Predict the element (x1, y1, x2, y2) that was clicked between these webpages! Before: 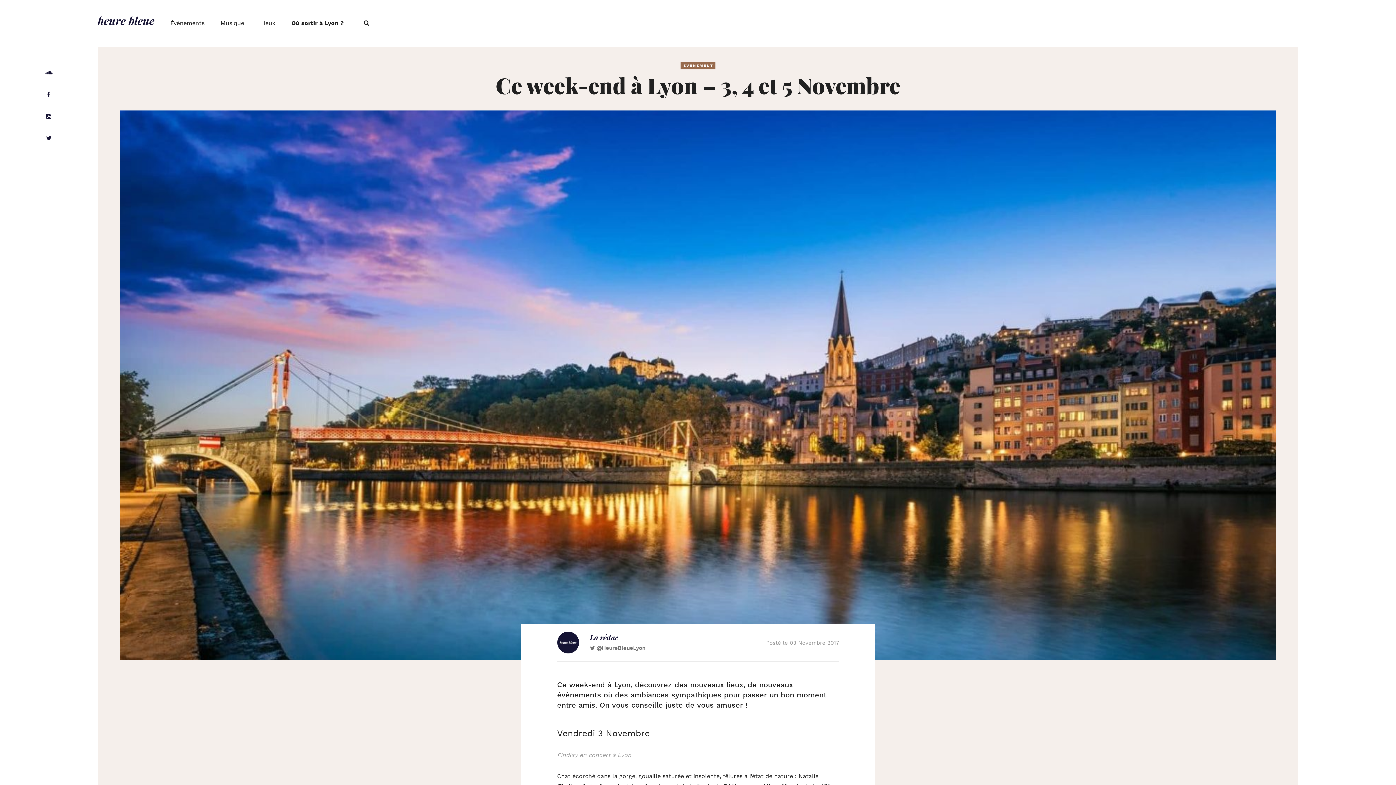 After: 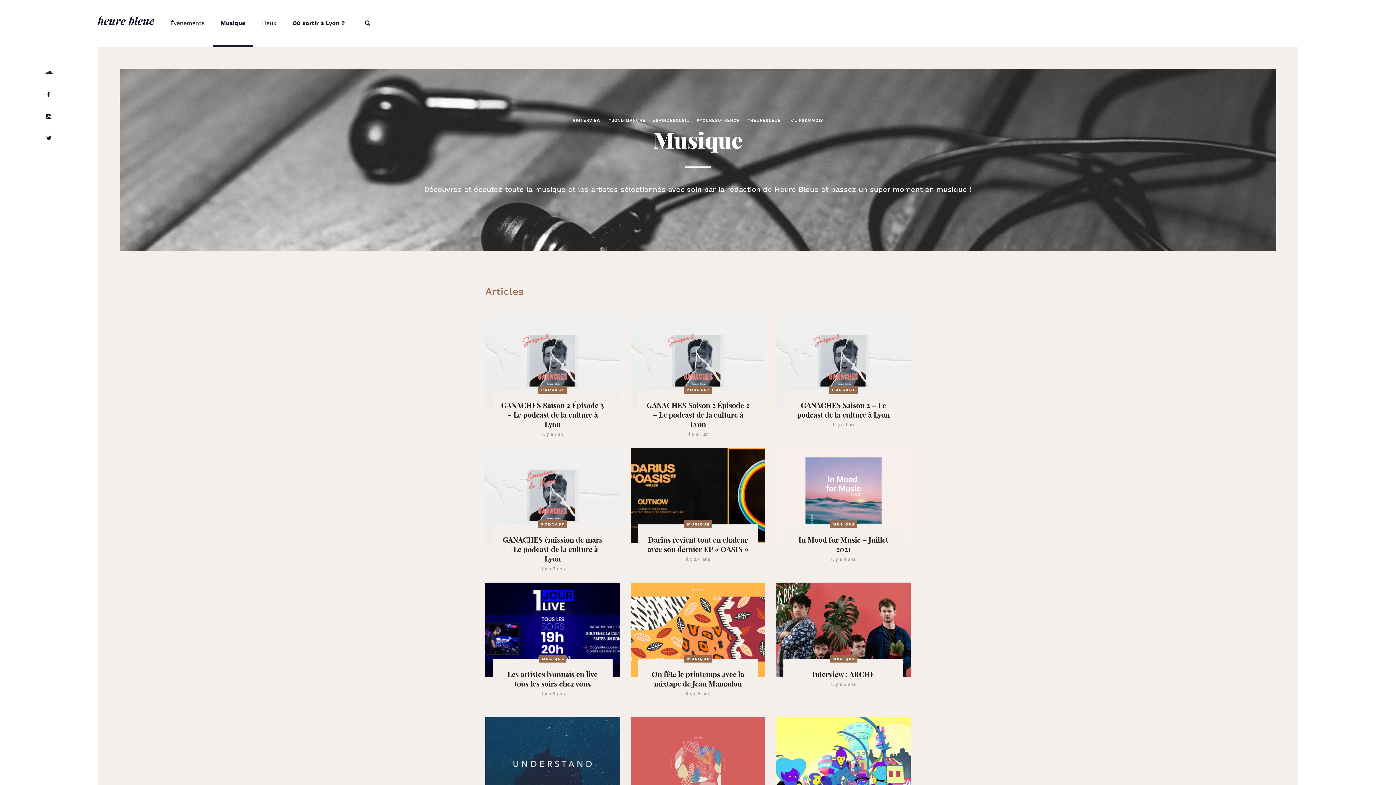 Action: label: Musique bbox: (212, 0, 252, 47)